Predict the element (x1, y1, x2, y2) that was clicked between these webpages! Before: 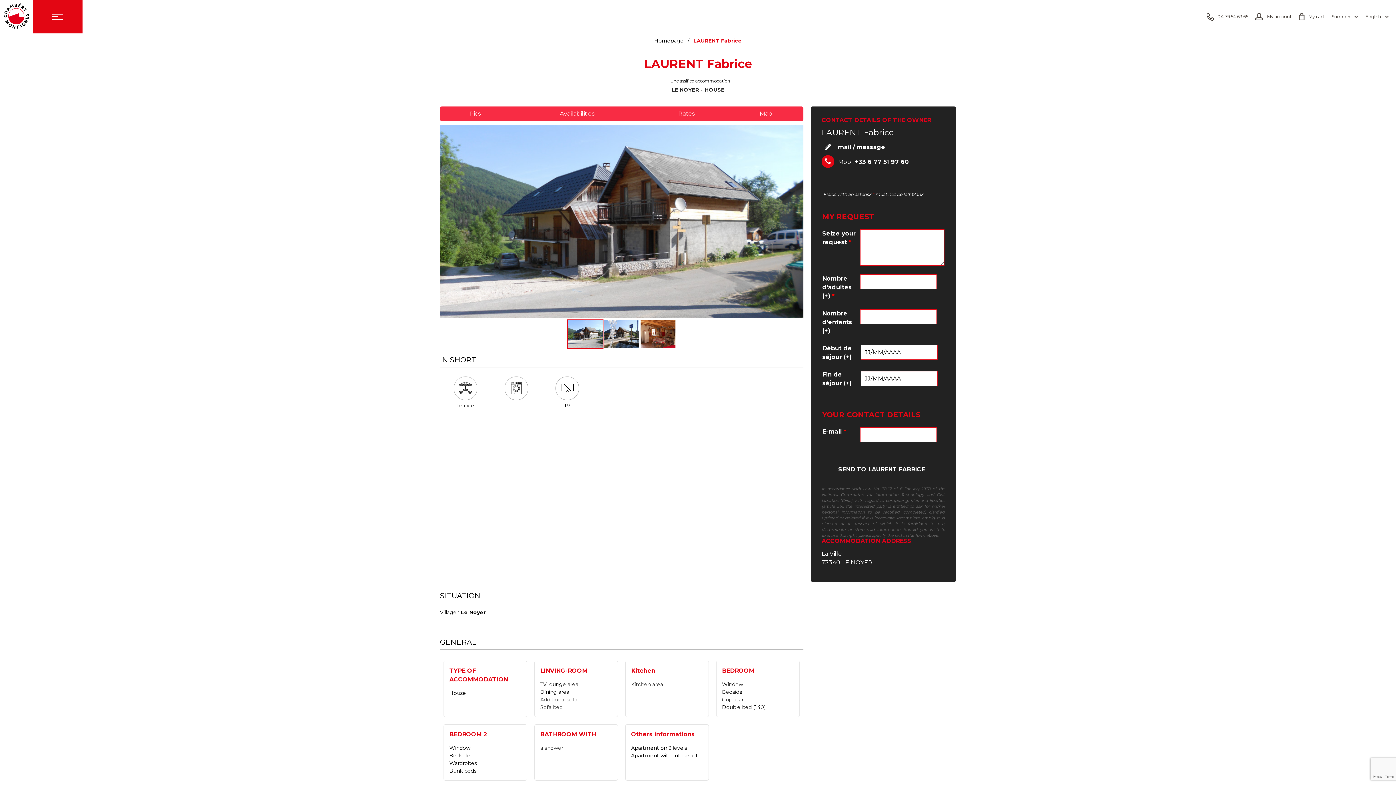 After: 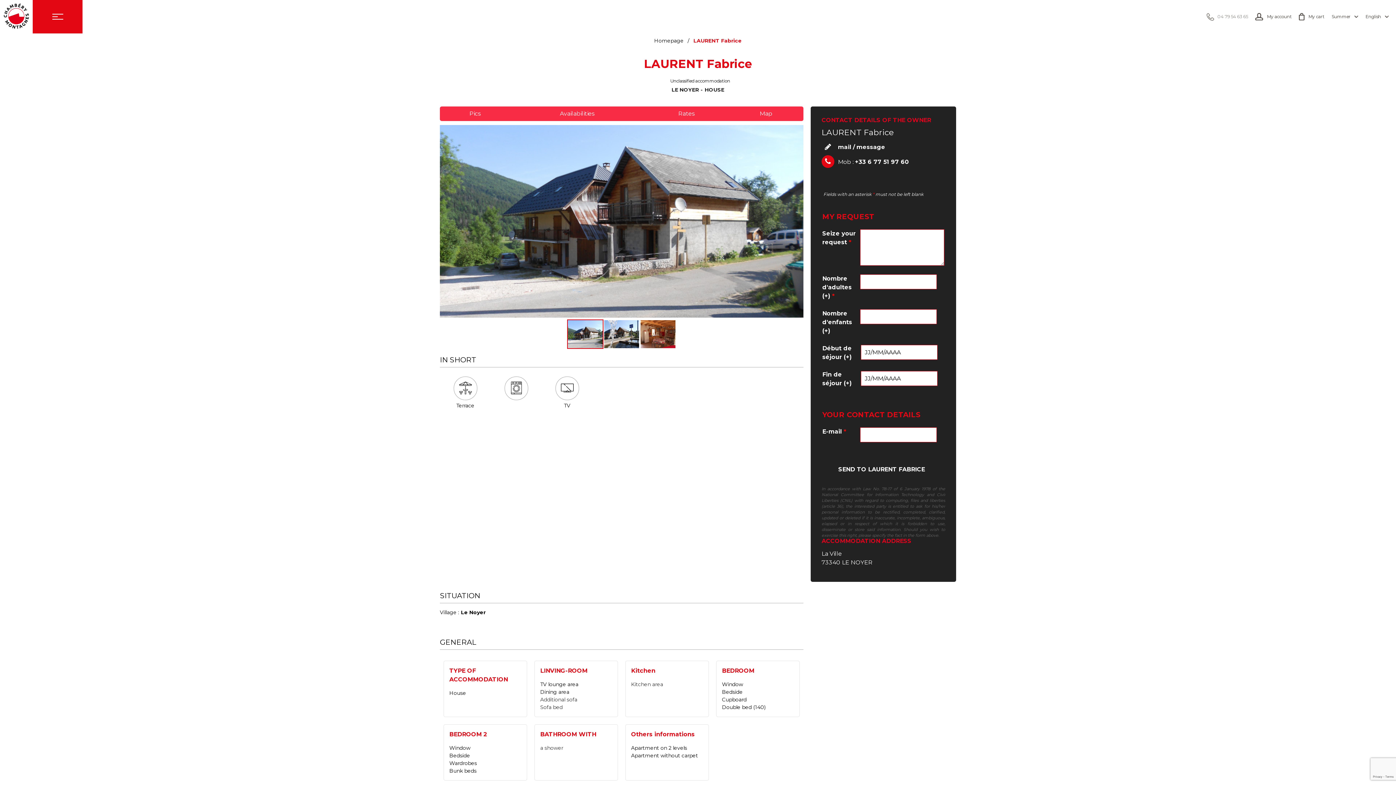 Action: label: 04 79 54 63 65 bbox: (1206, 11, 1248, 21)